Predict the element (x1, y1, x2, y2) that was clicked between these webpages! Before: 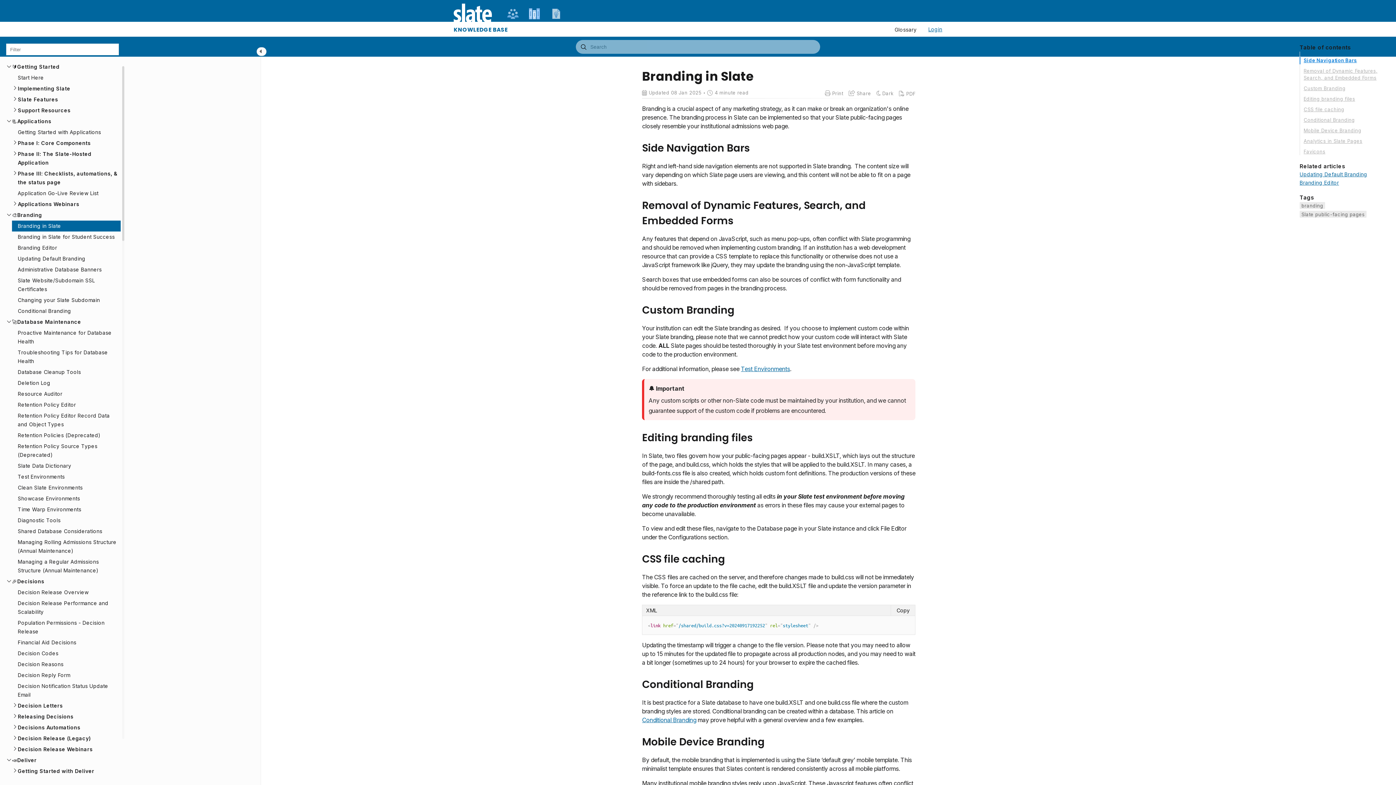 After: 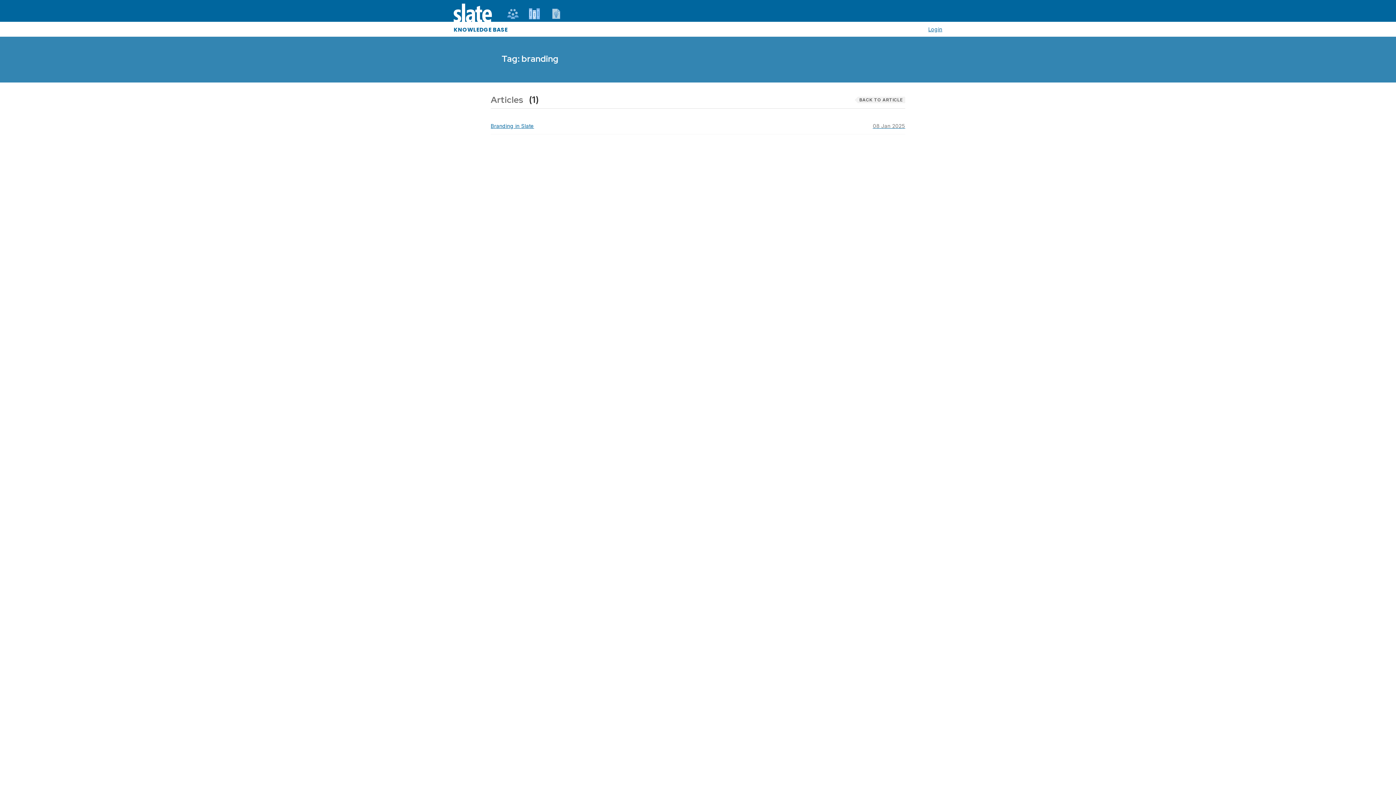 Action: label: branding bbox: (1300, 202, 1325, 209)